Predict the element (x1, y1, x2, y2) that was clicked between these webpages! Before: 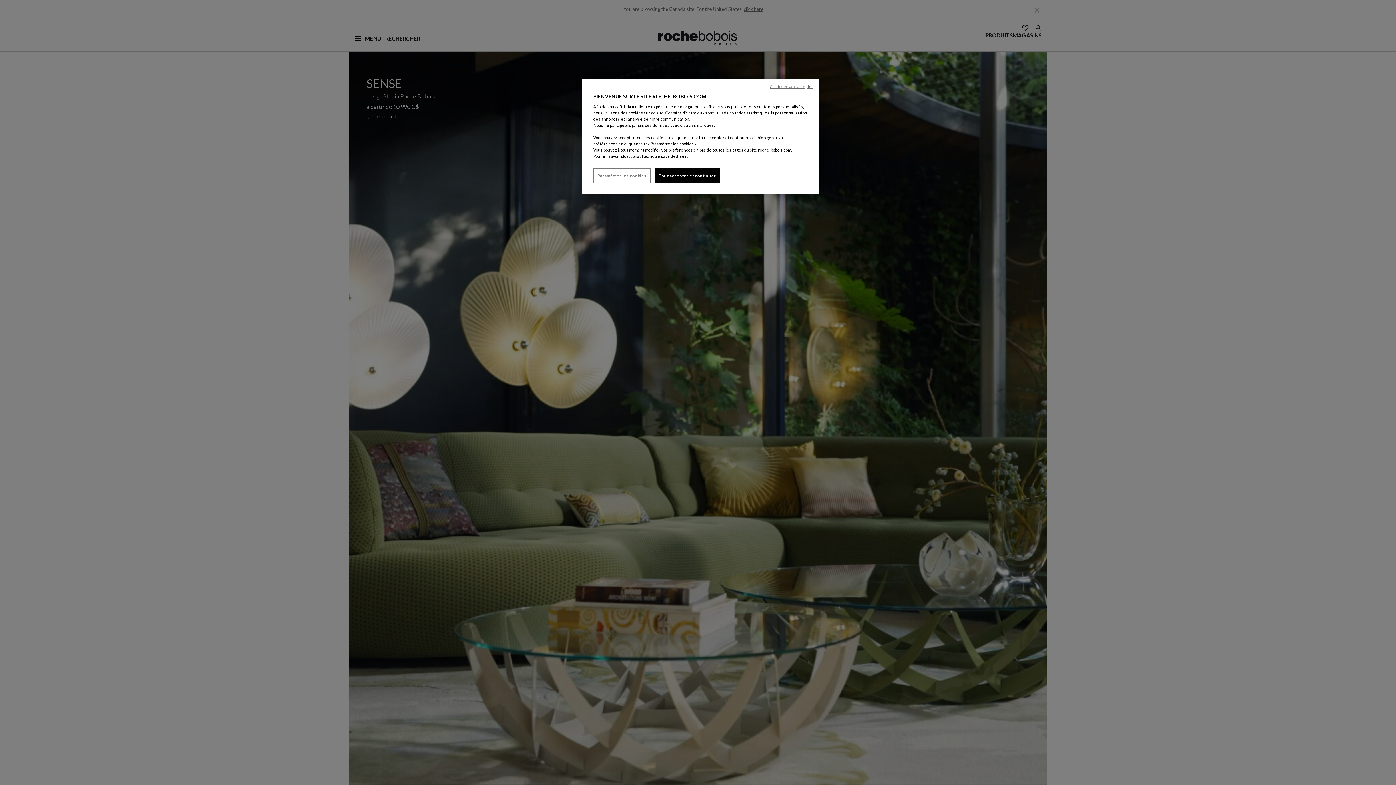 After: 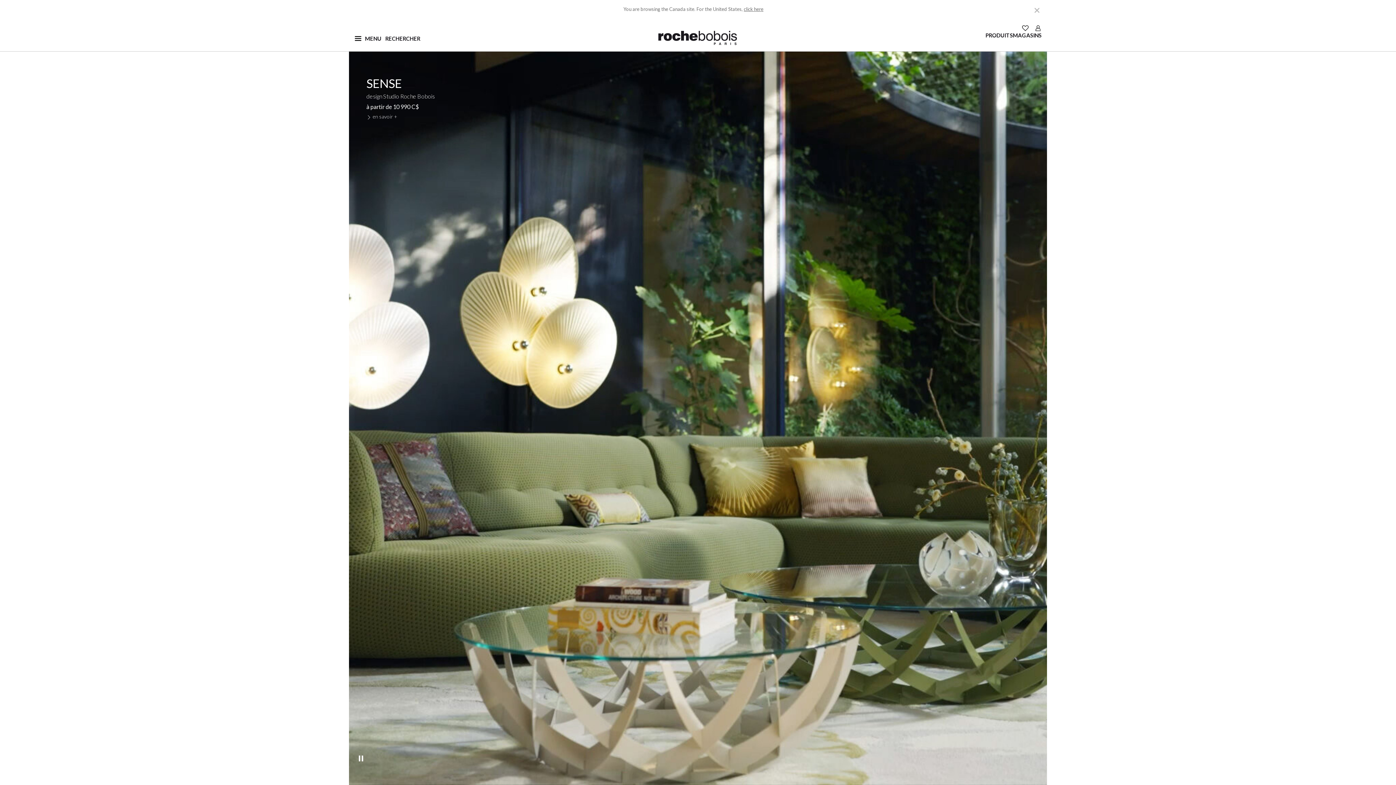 Action: bbox: (654, 168, 720, 183) label: Tout accepter et continuer